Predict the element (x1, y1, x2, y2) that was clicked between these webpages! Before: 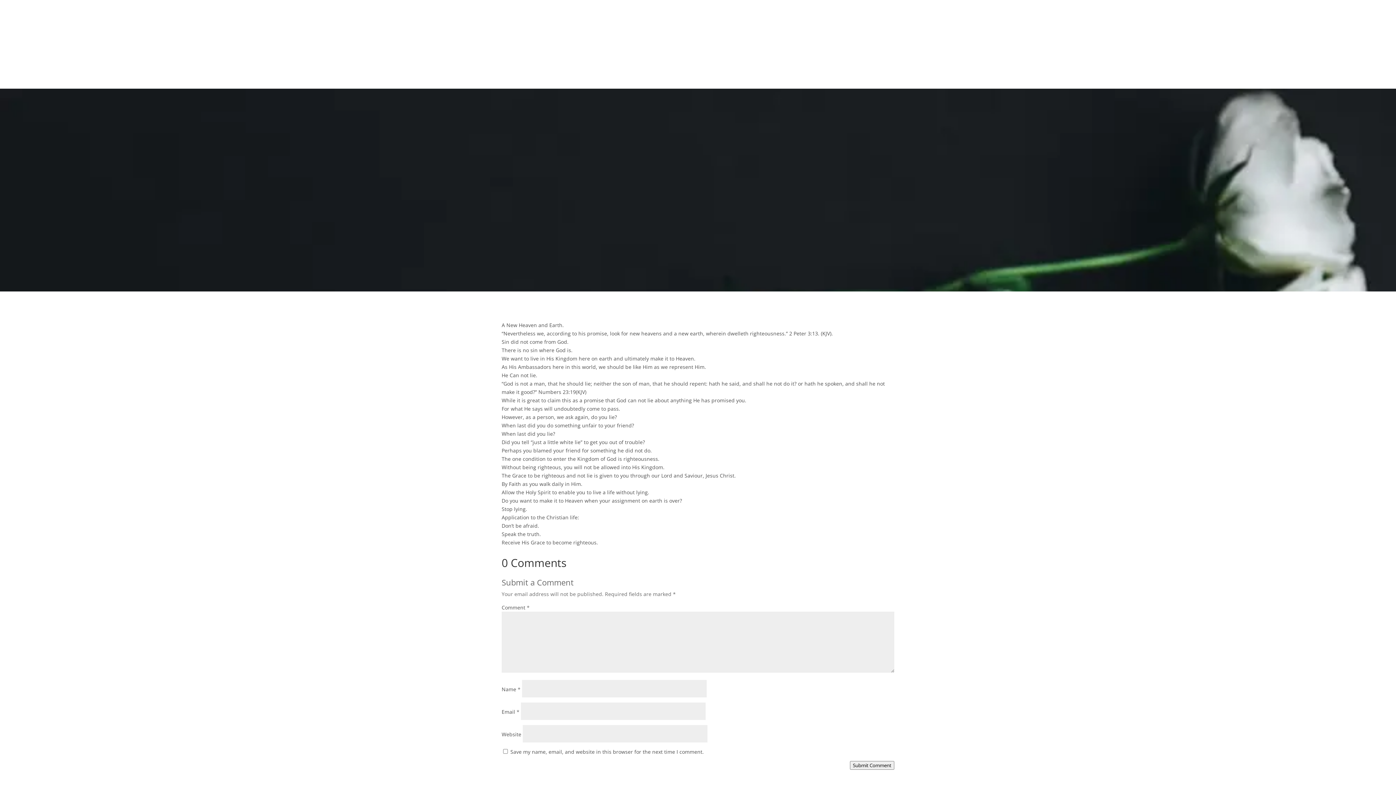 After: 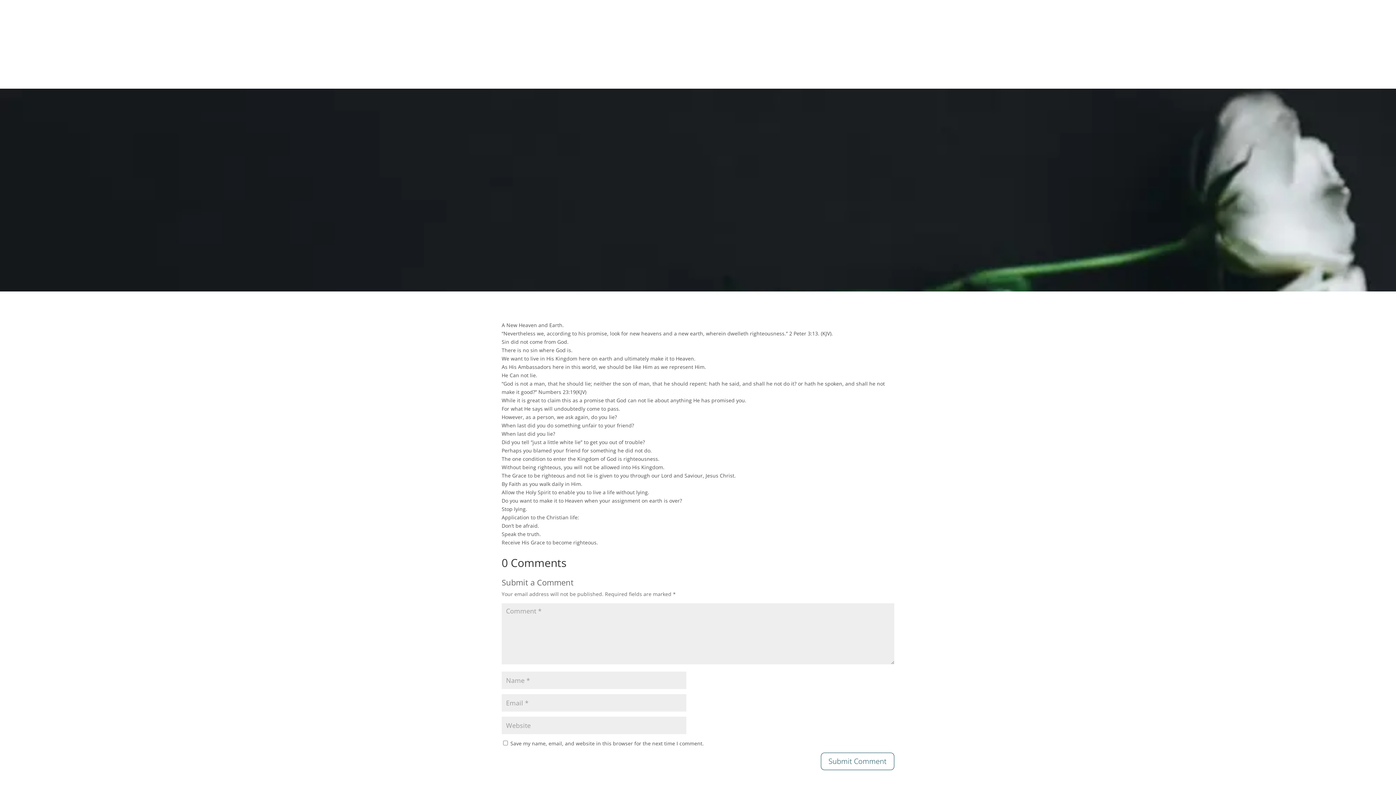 Action: label: Counseling Window bbox: (748, 9, 807, 104)